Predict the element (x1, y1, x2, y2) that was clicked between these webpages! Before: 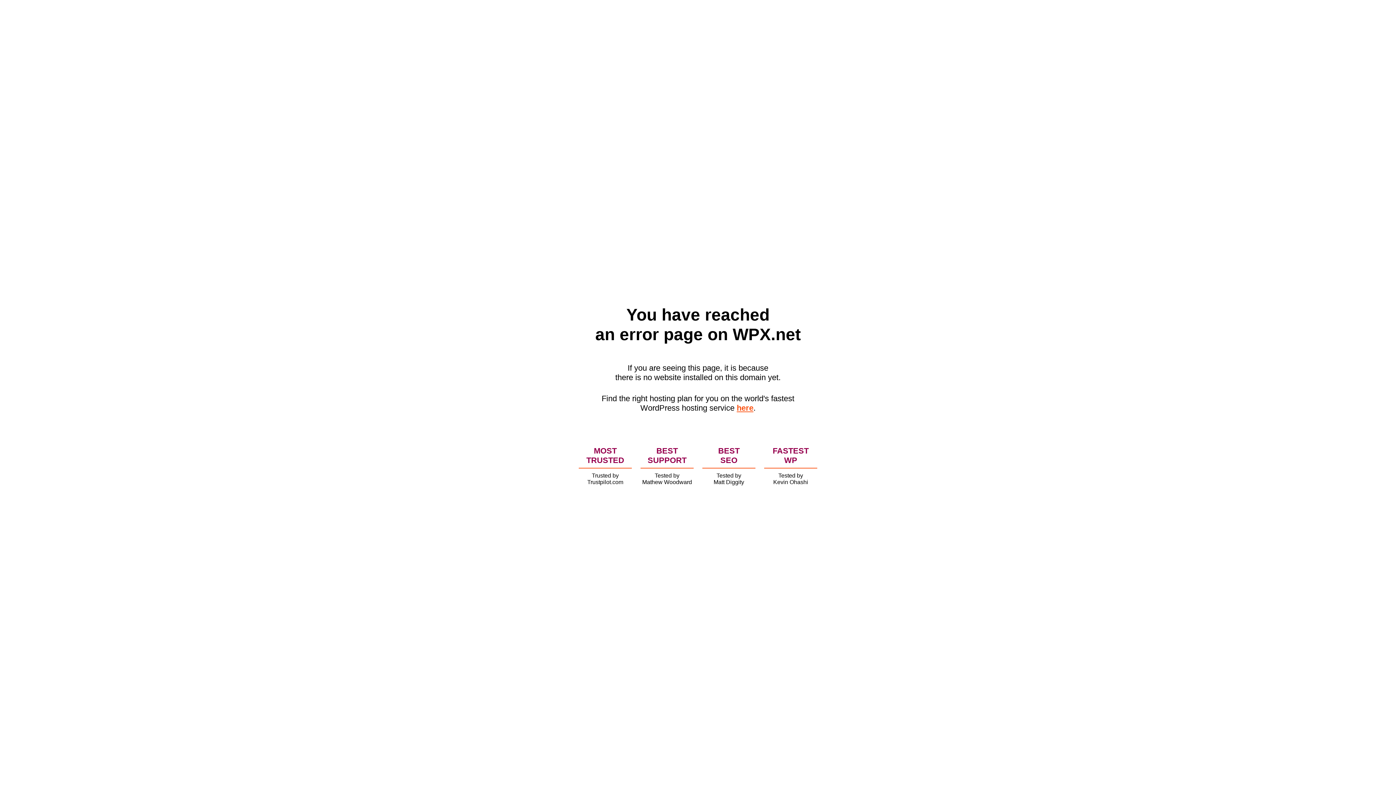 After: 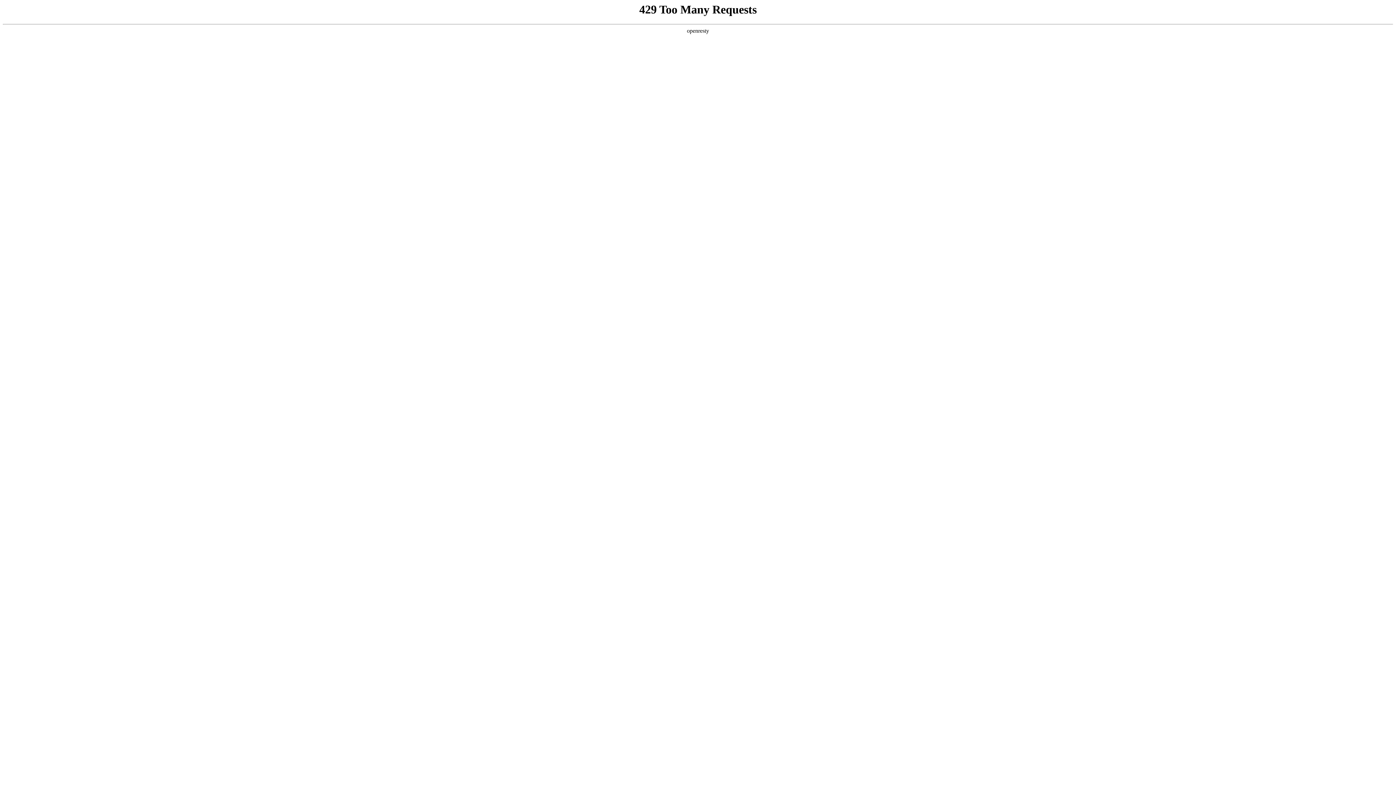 Action: label: here bbox: (736, 403, 753, 412)